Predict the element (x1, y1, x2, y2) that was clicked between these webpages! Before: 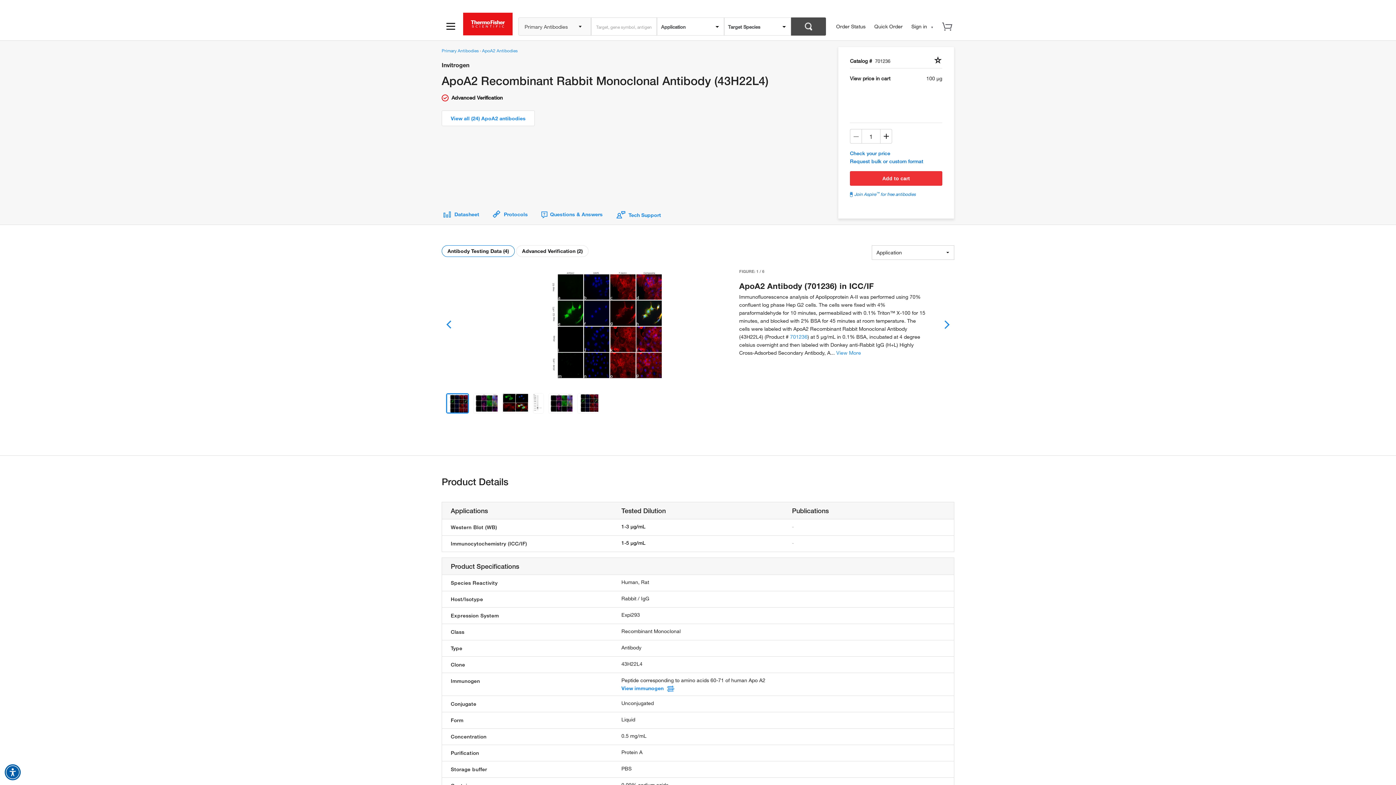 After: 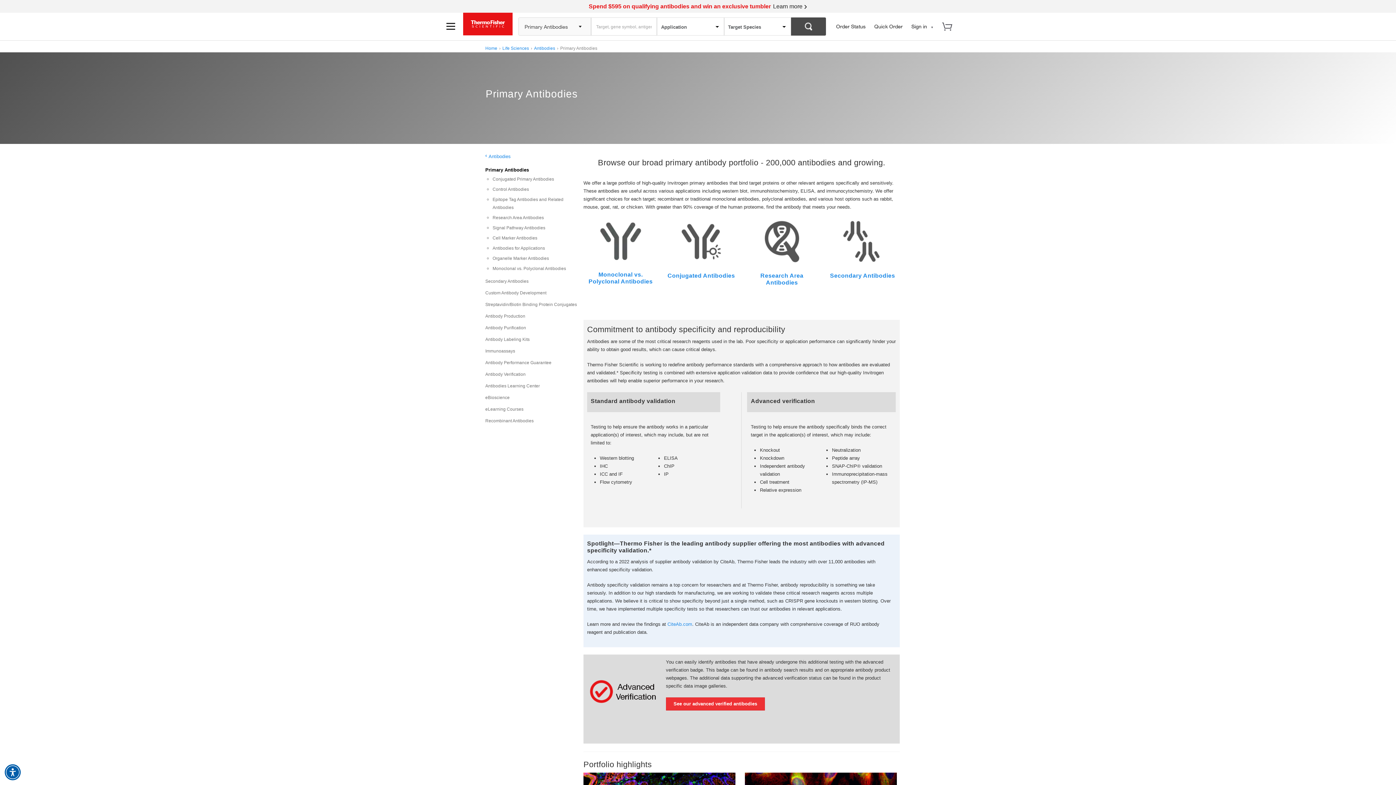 Action: label: Primary Antibodies  bbox: (441, 47, 480, 53)